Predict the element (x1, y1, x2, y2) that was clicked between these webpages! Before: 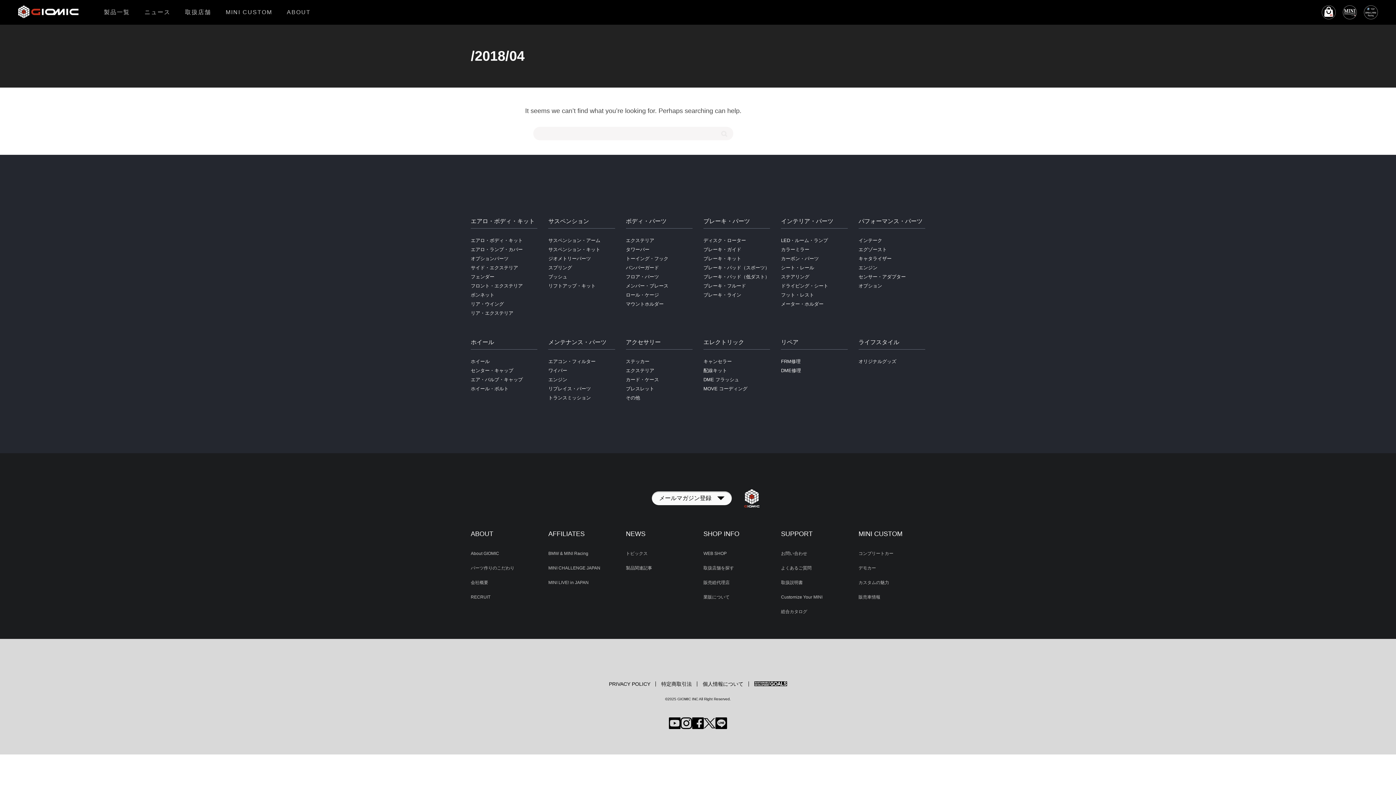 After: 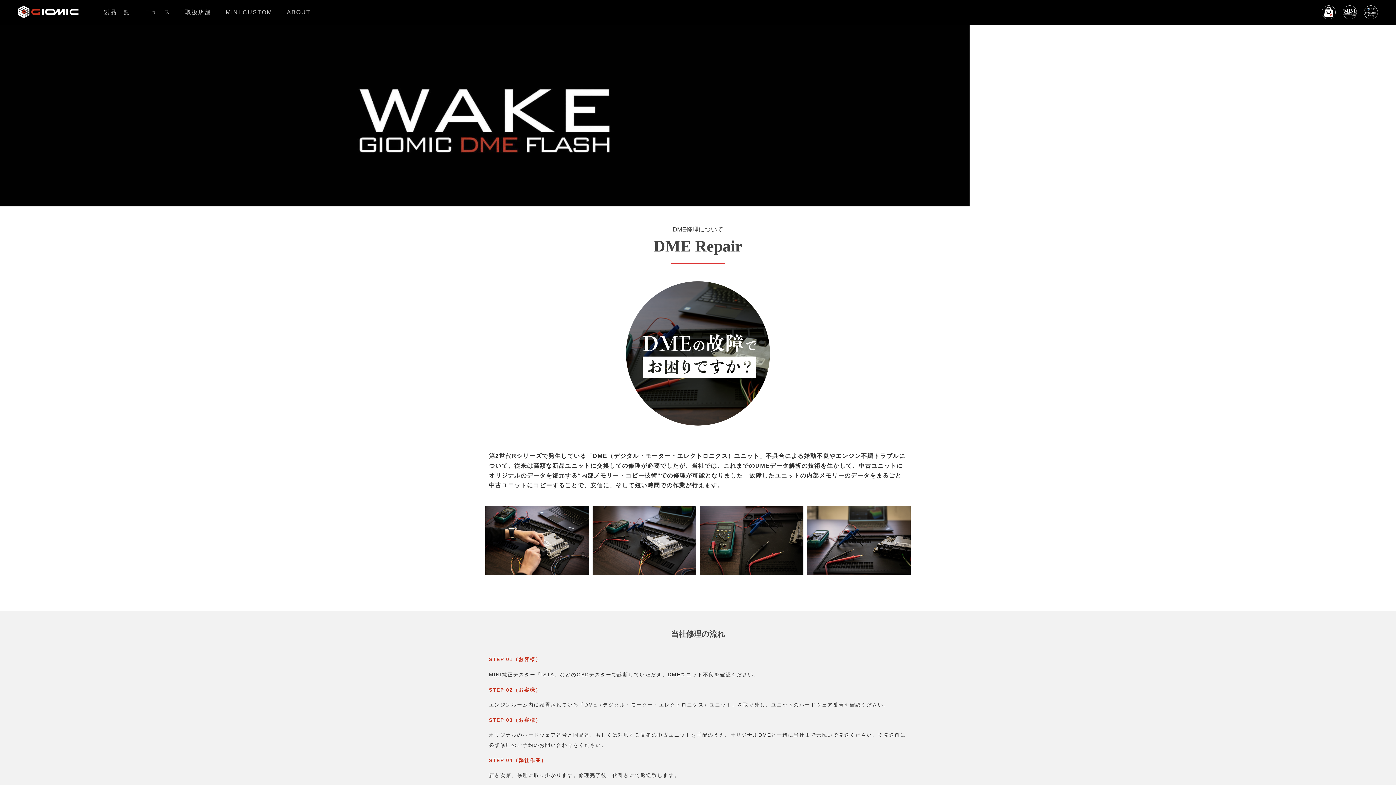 Action: bbox: (781, 368, 801, 373) label: DME修理